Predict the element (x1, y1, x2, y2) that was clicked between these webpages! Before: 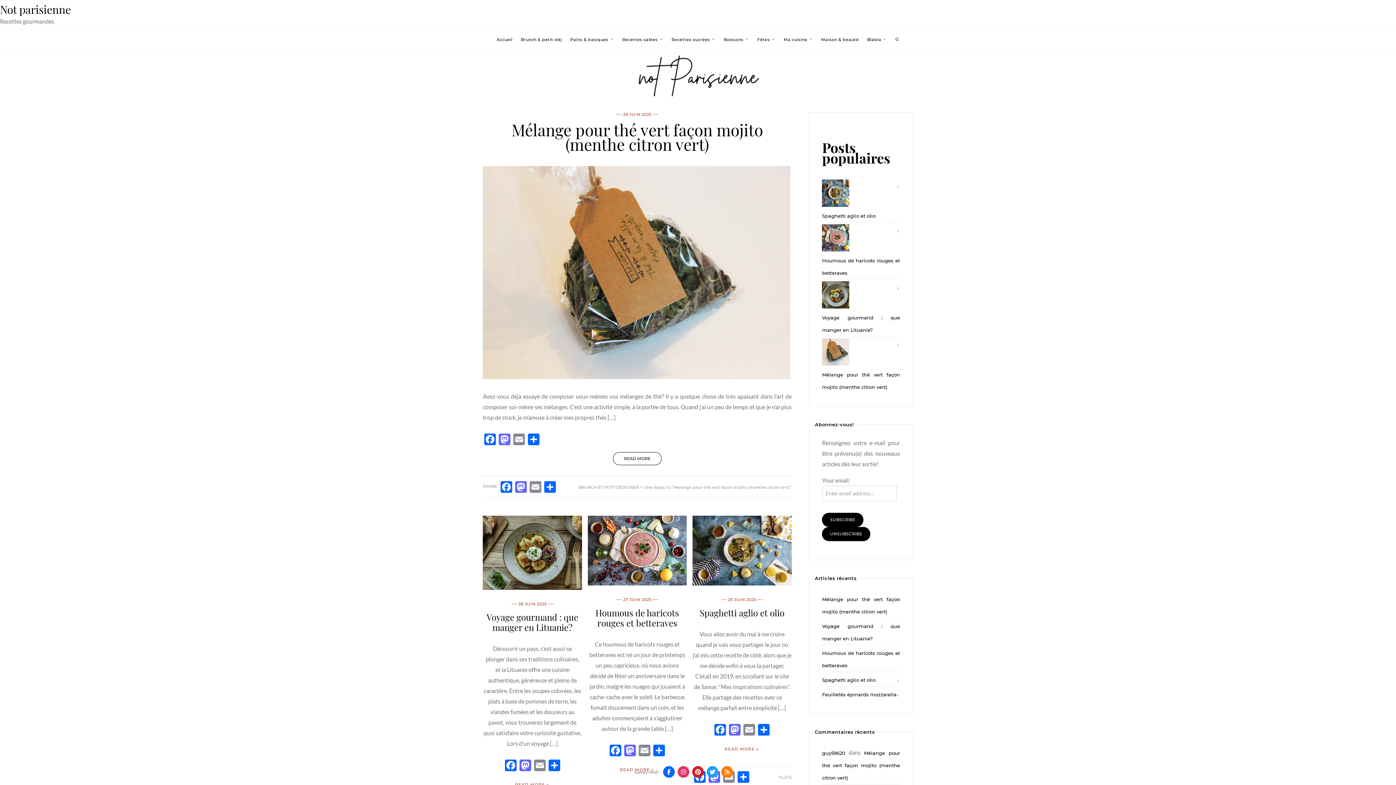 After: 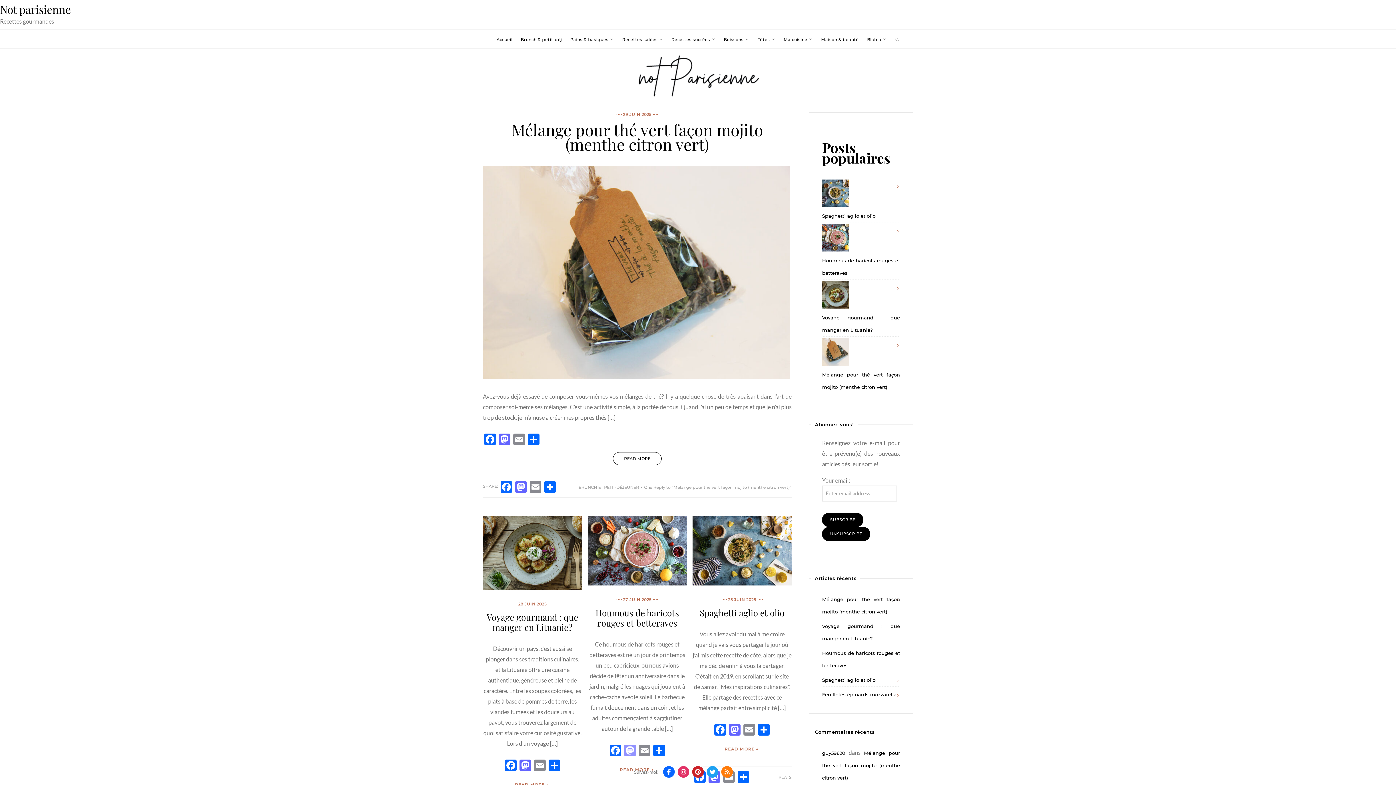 Action: bbox: (622, 744, 637, 758) label: Mastodon